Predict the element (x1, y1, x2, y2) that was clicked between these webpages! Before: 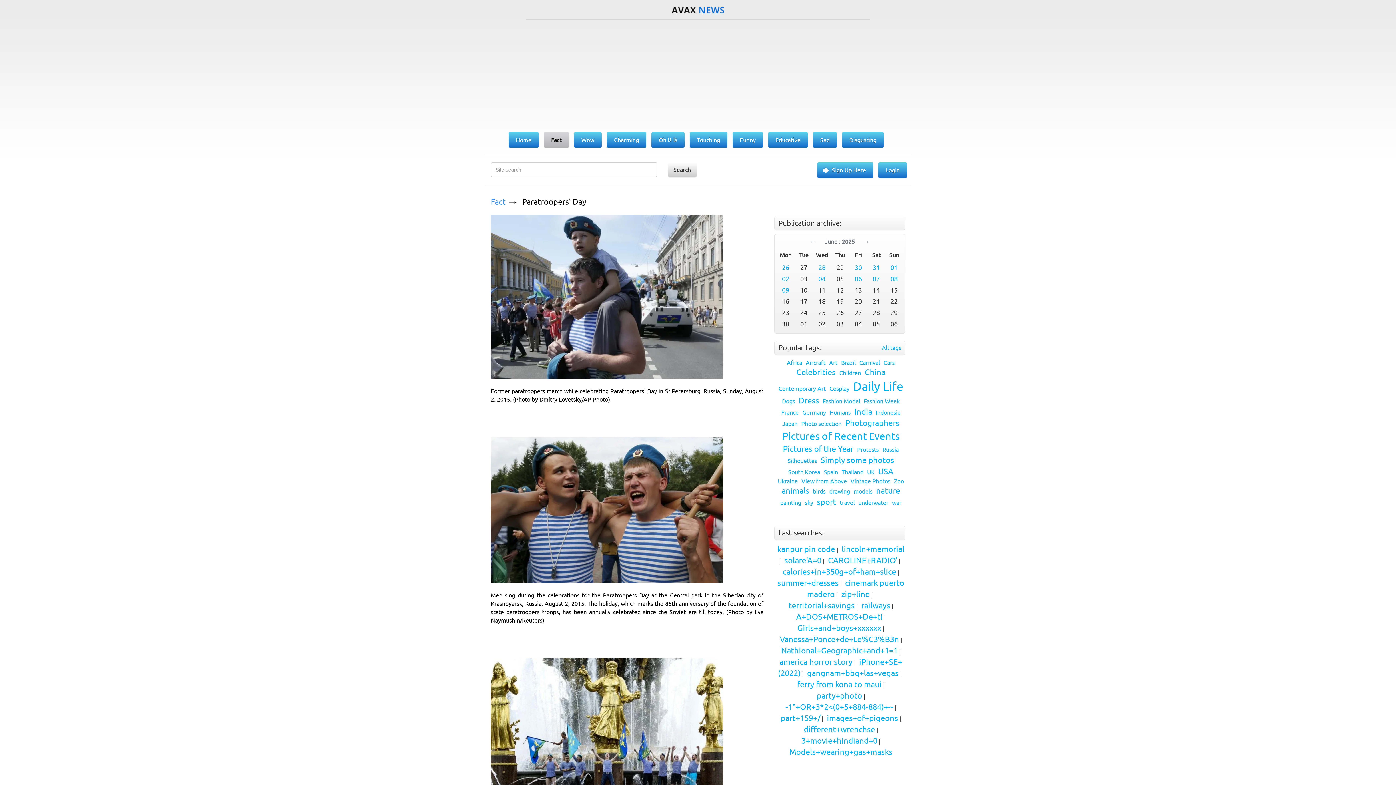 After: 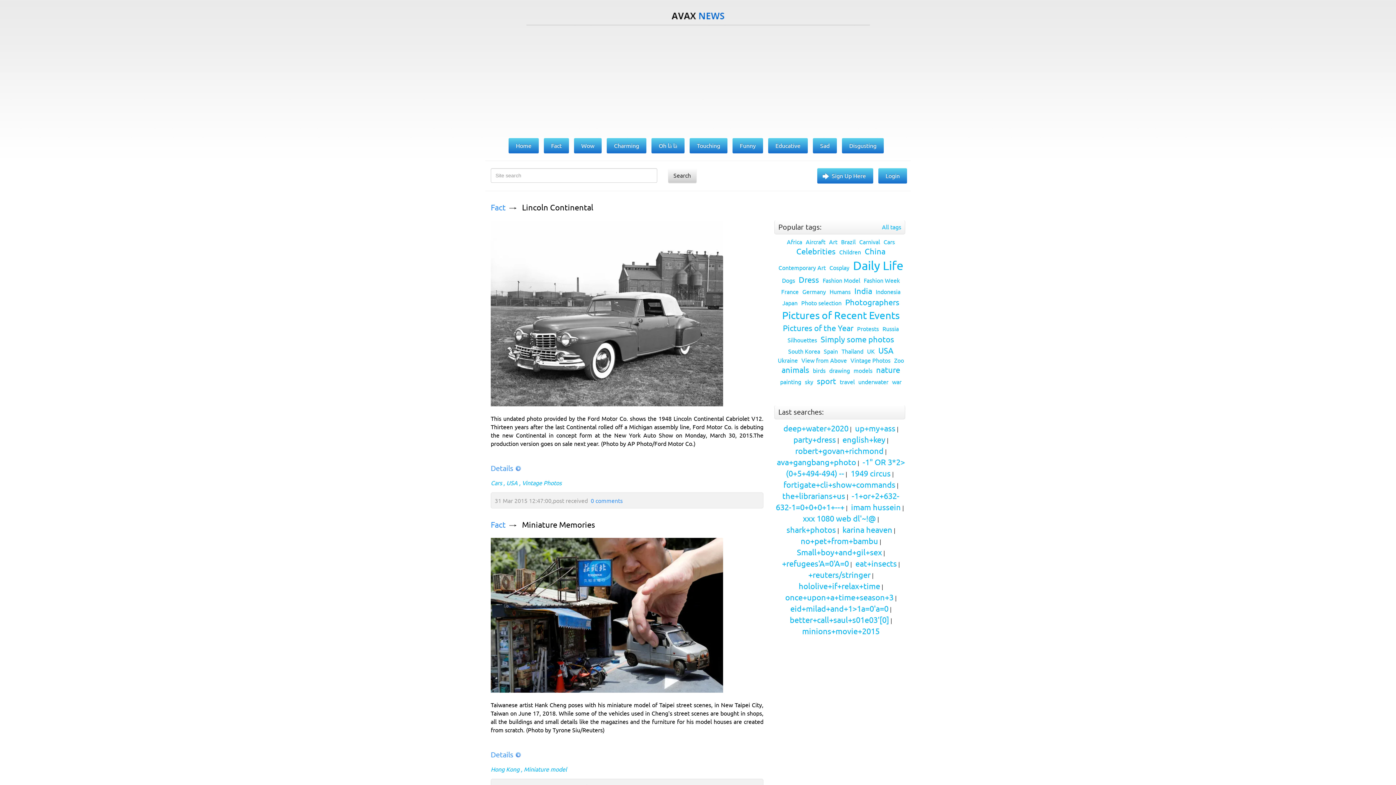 Action: label: lincoln+memorial bbox: (839, 265, 904, 274)